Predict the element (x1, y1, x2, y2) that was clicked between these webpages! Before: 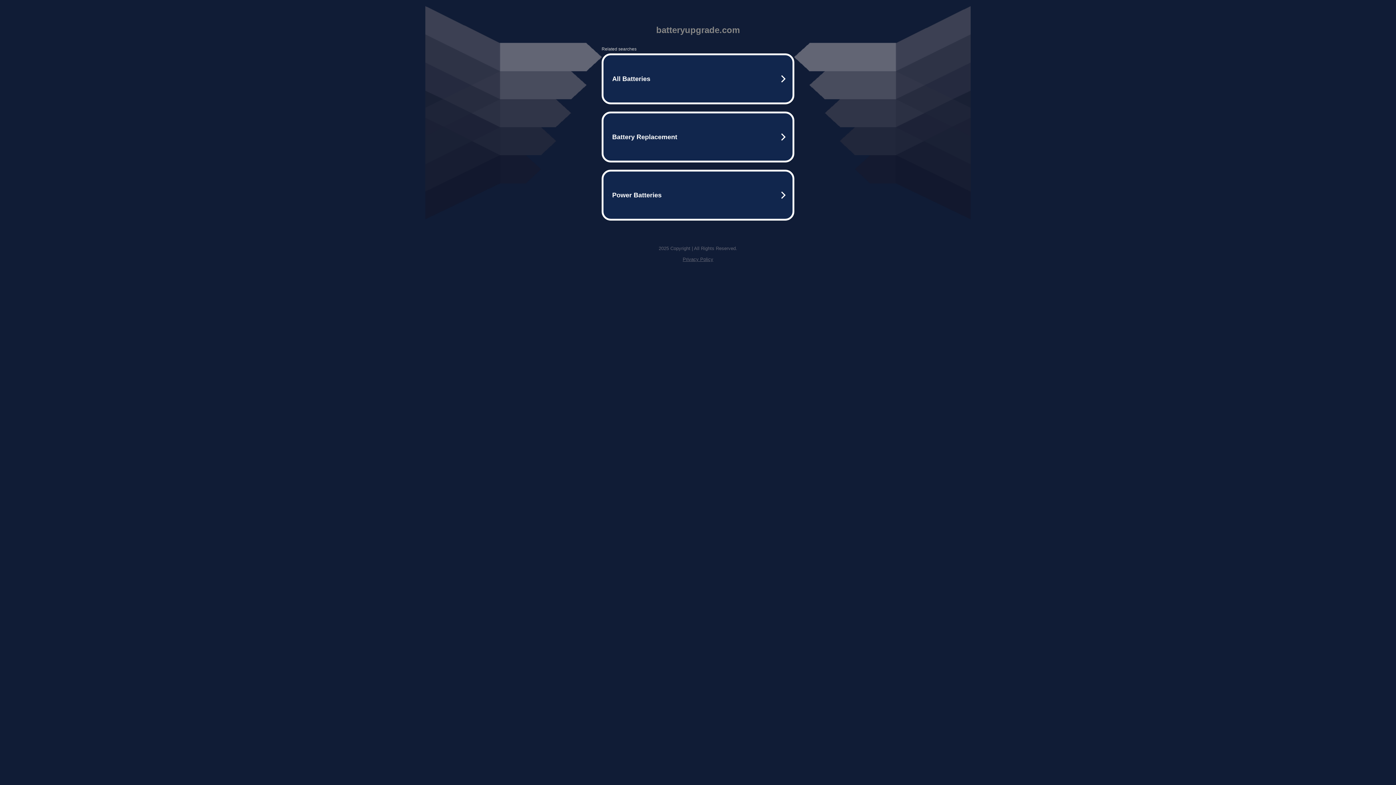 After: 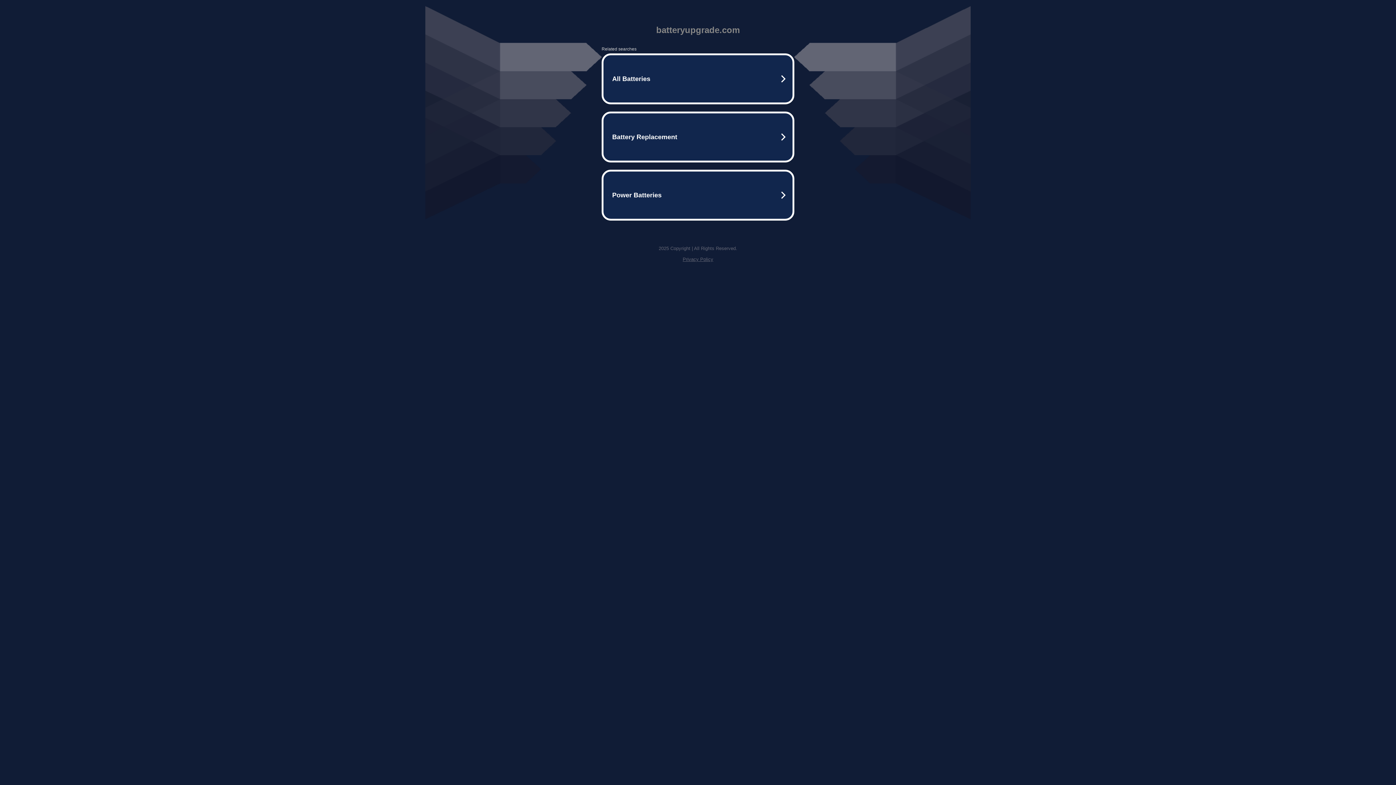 Action: label: Privacy Policy bbox: (682, 256, 713, 262)